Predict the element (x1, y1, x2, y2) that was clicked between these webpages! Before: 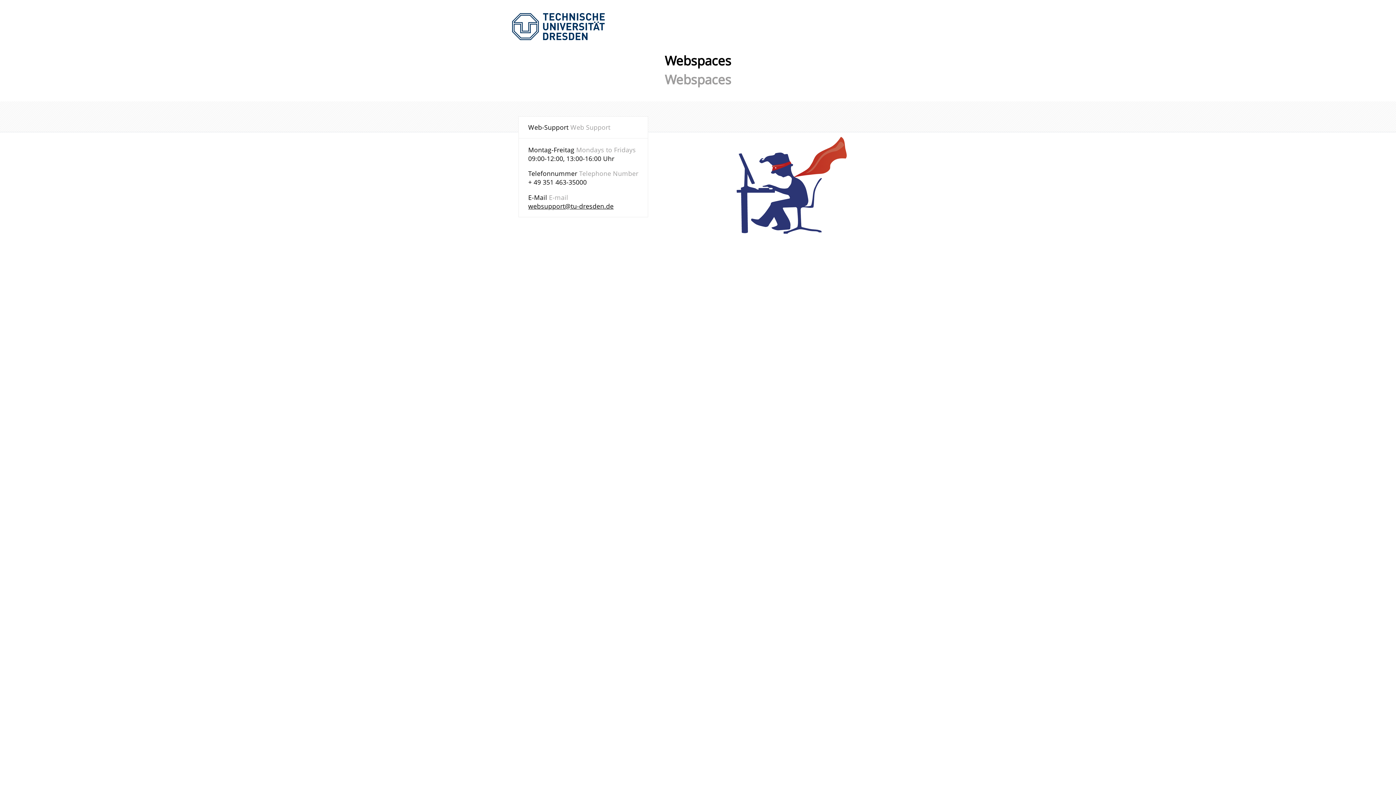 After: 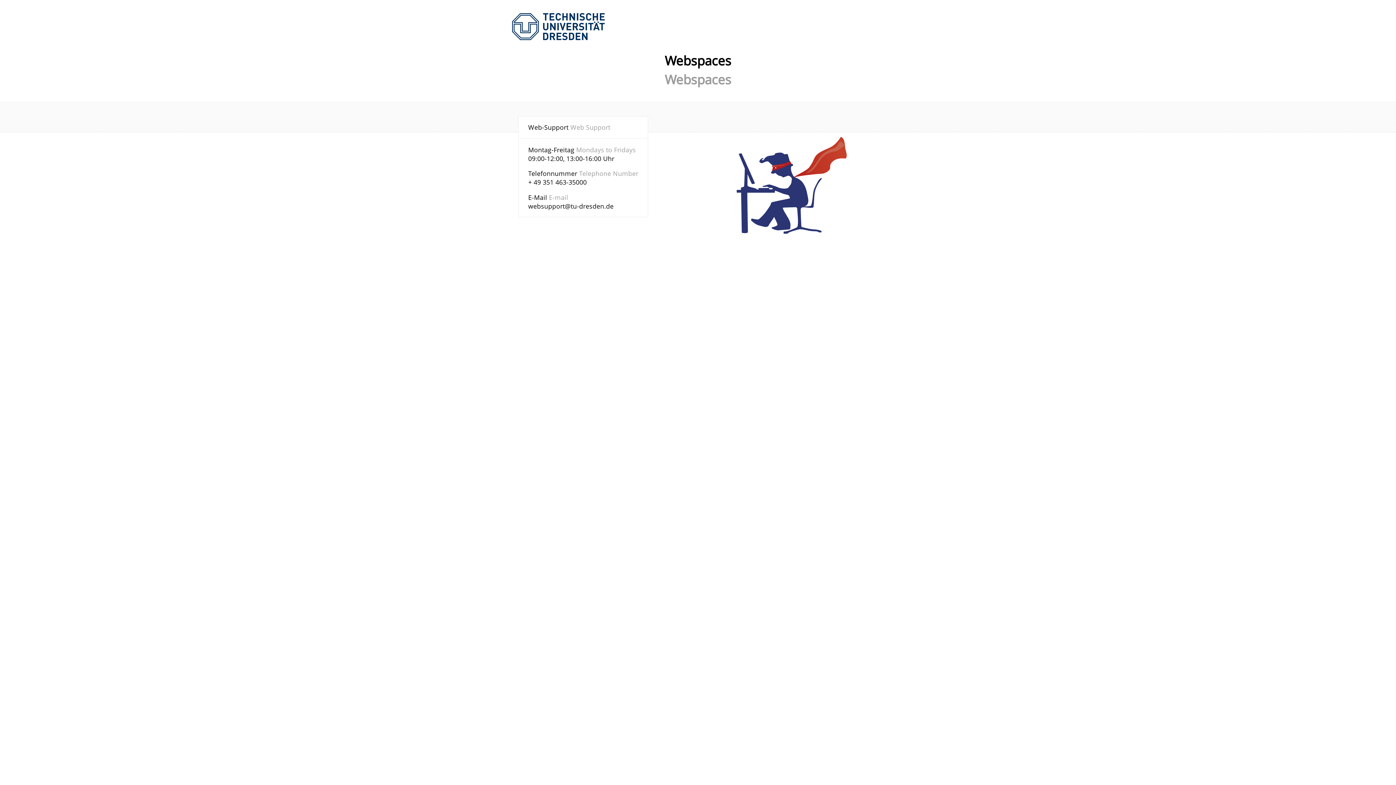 Action: label: websupport@tu-dresden.de bbox: (528, 201, 613, 210)